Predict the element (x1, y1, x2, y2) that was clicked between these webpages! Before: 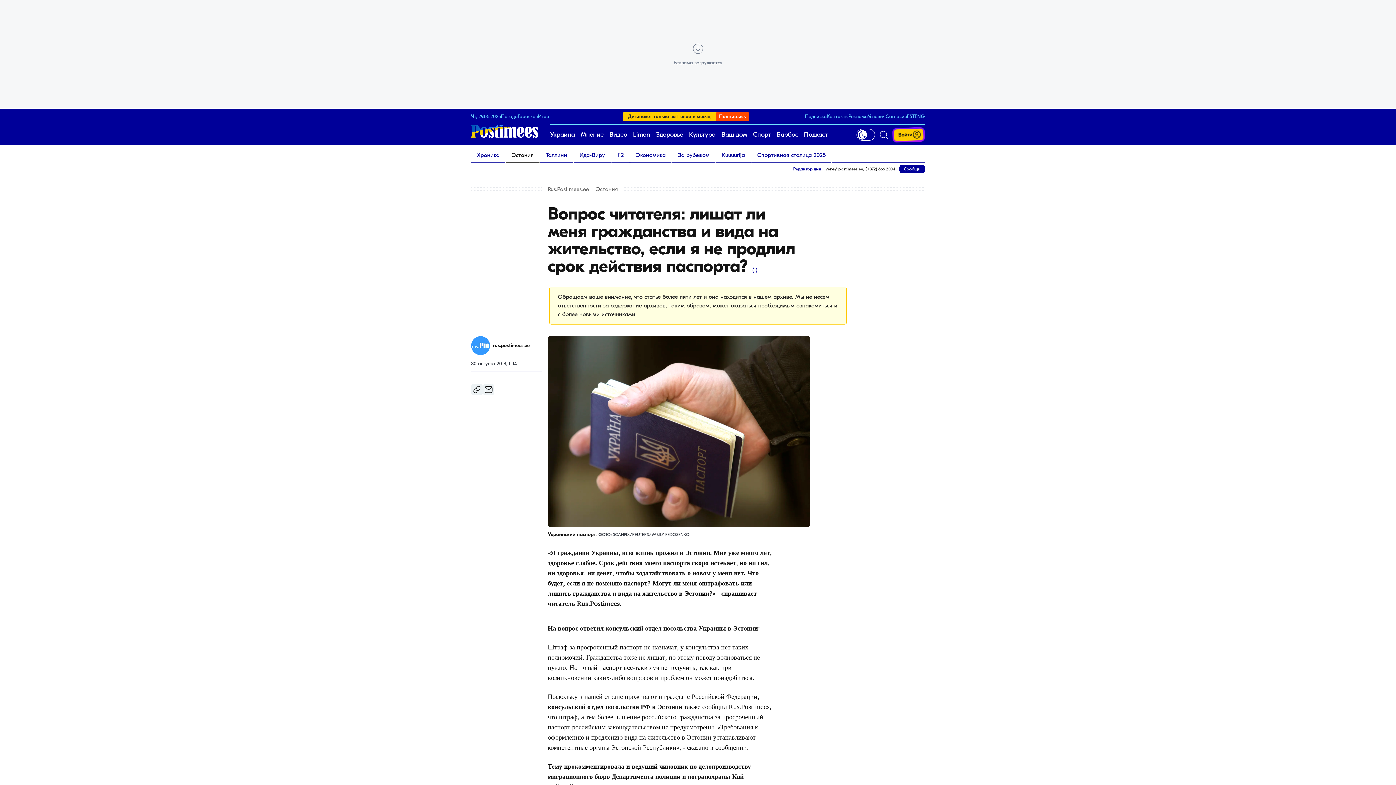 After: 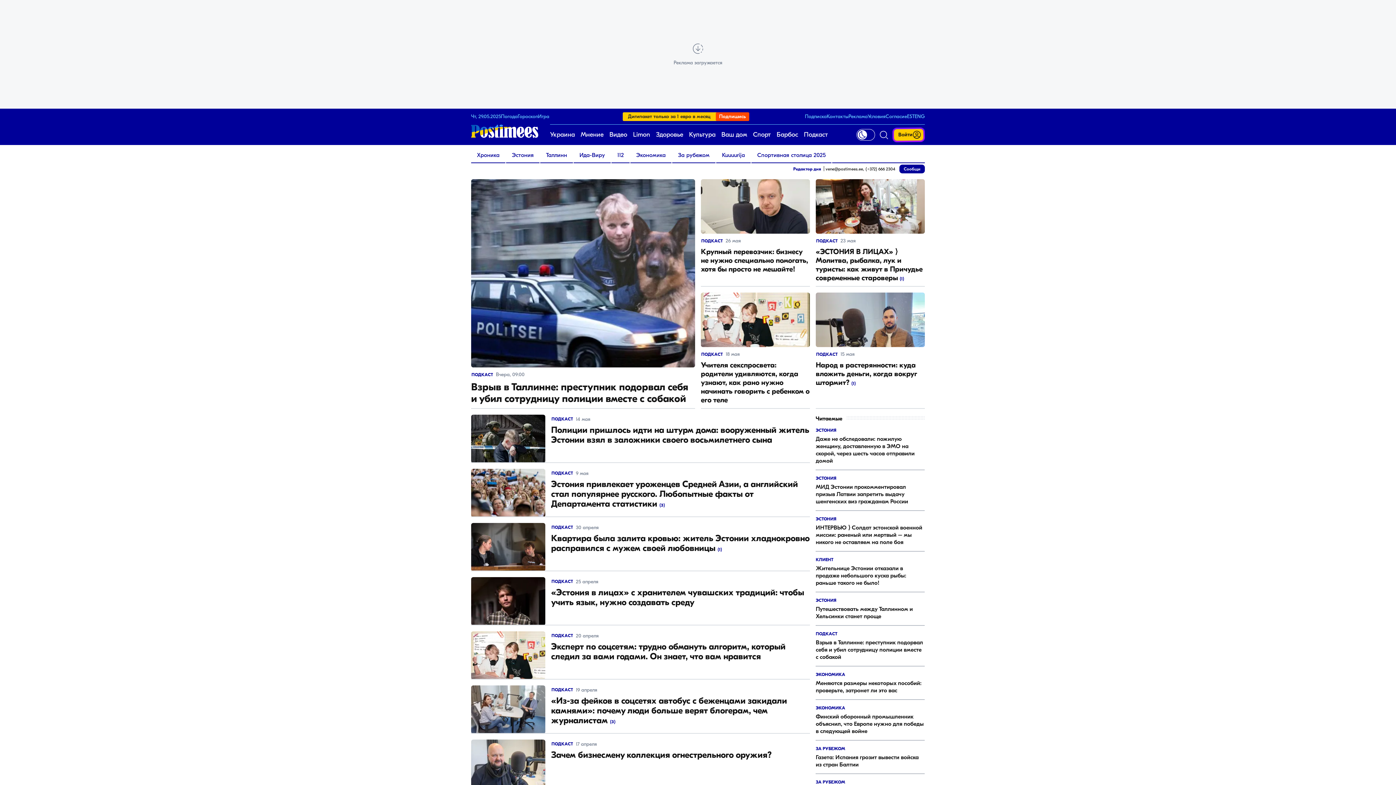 Action: bbox: (804, 124, 828, 145) label: Подкаст